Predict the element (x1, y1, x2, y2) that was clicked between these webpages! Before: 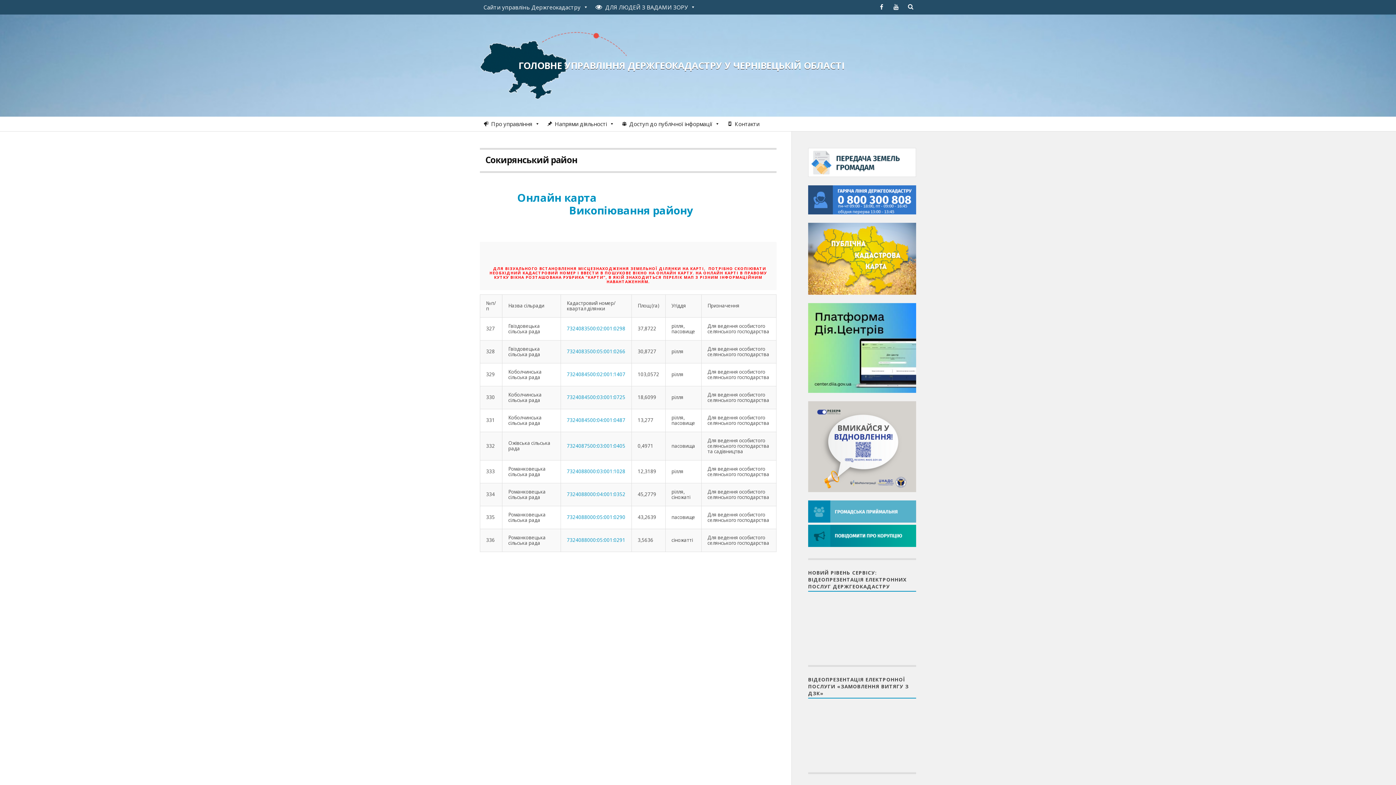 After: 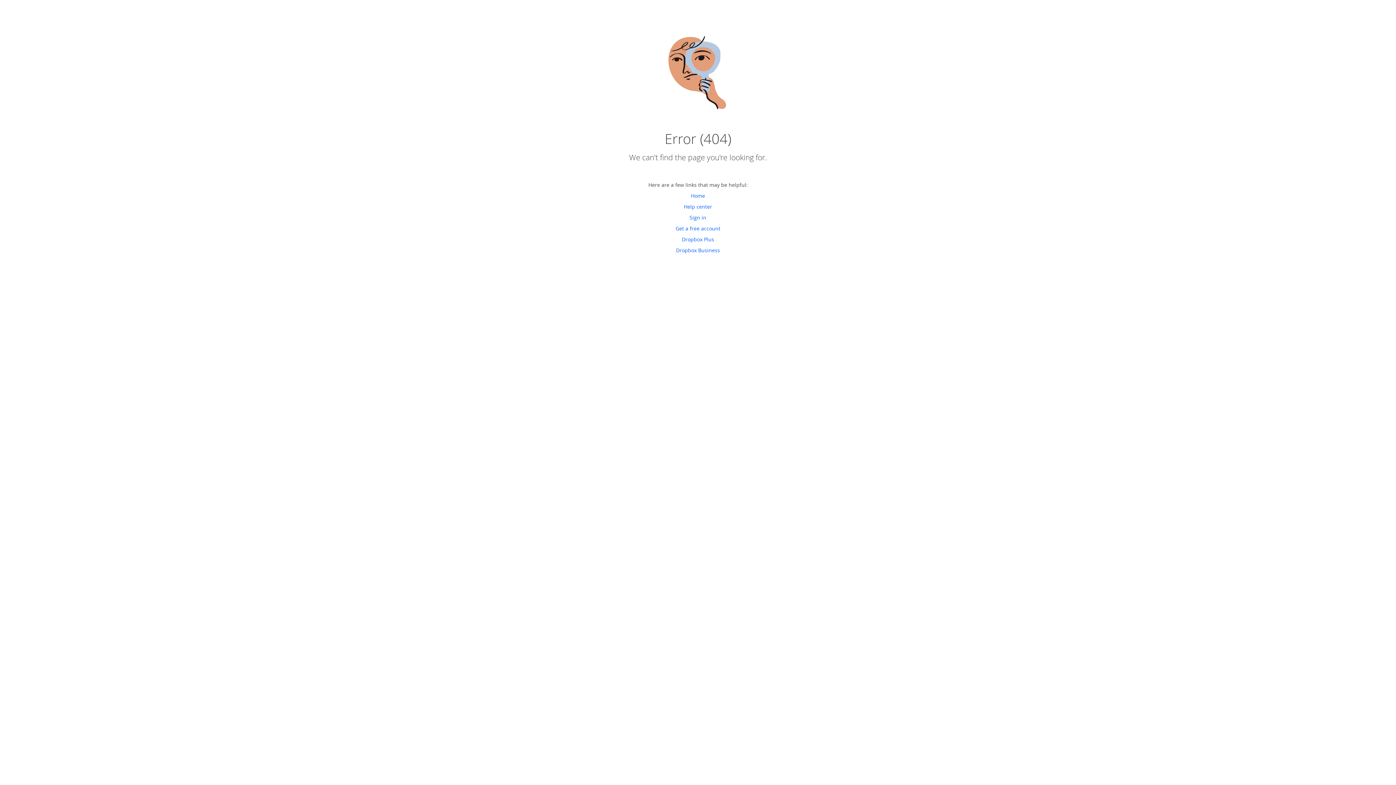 Action: label: Викопіювання району bbox: (569, 202, 693, 217)